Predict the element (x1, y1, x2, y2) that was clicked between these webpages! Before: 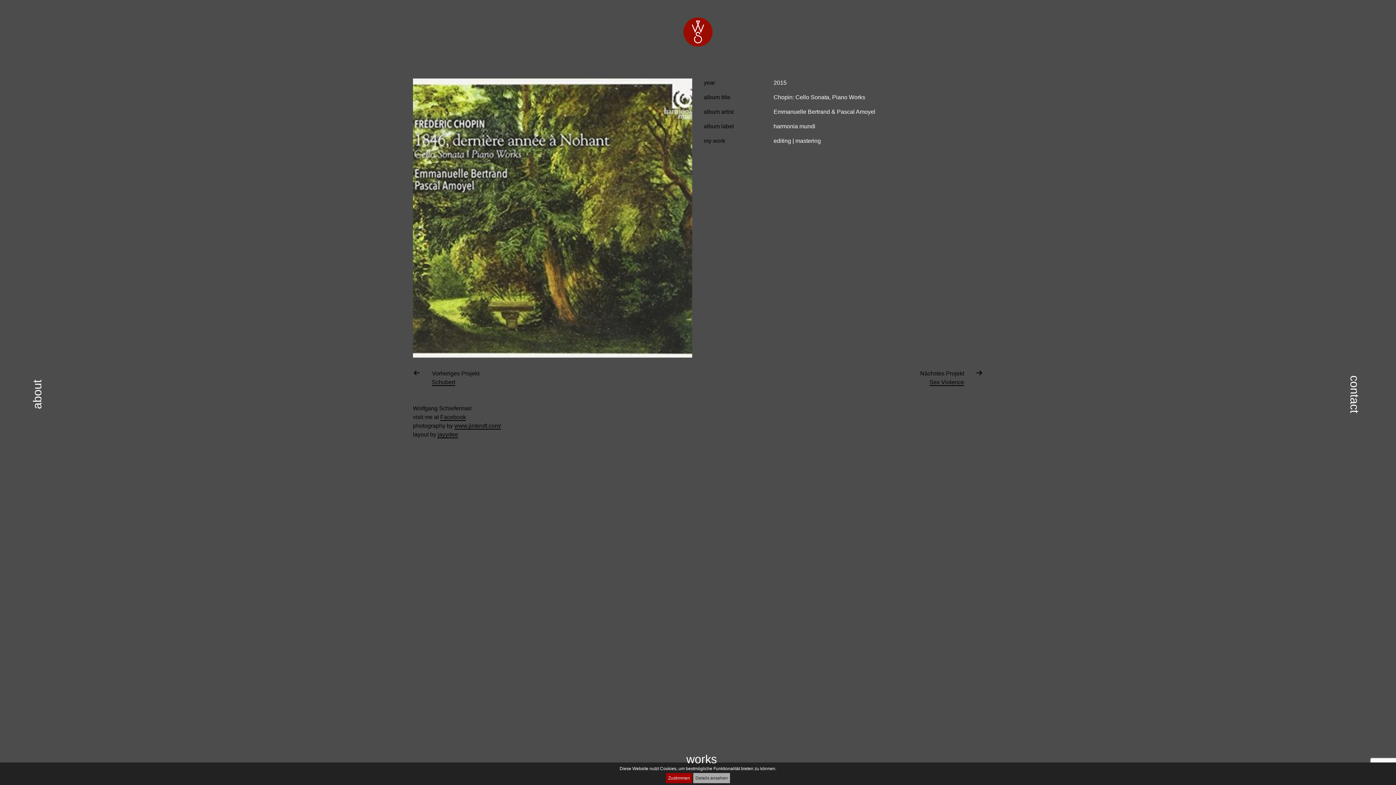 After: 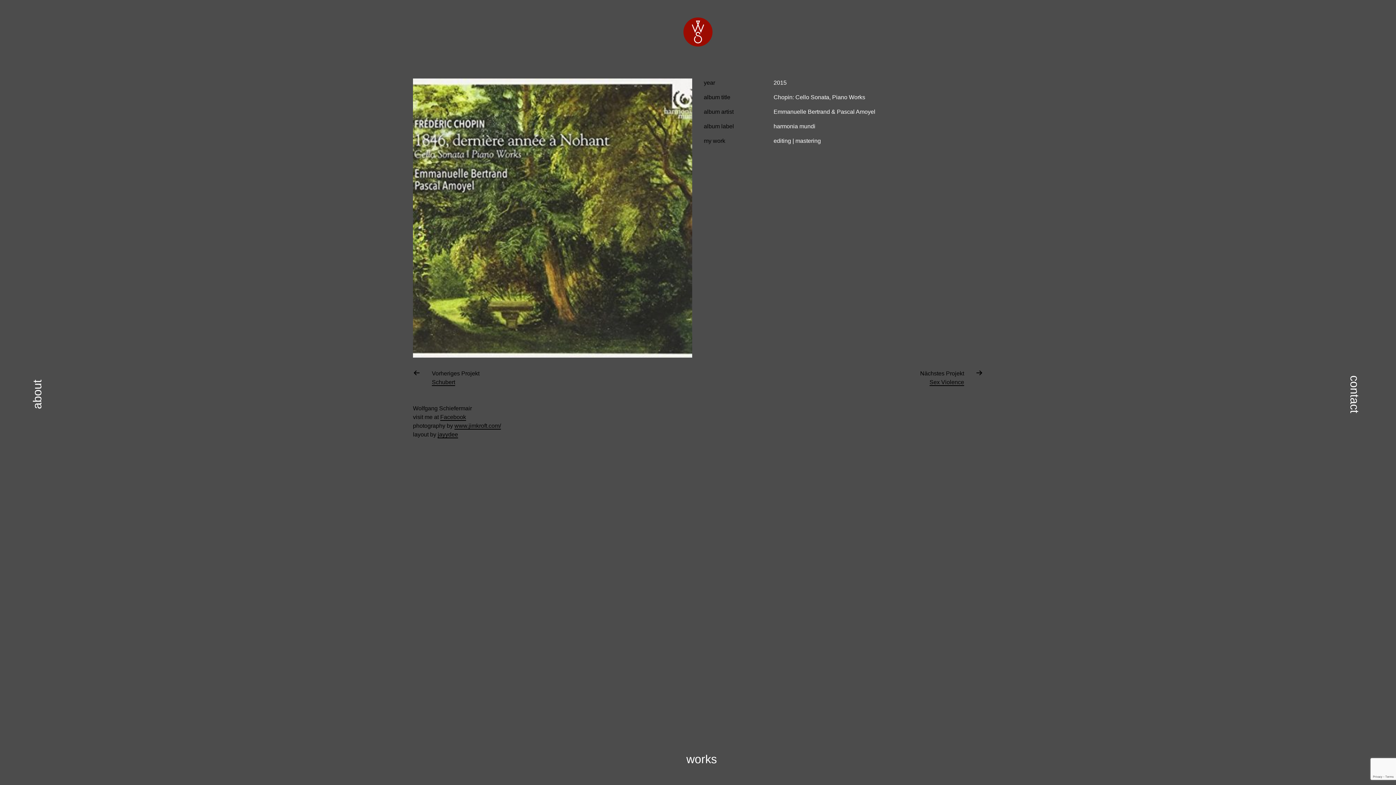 Action: label: Zustimmen bbox: (666, 773, 692, 783)